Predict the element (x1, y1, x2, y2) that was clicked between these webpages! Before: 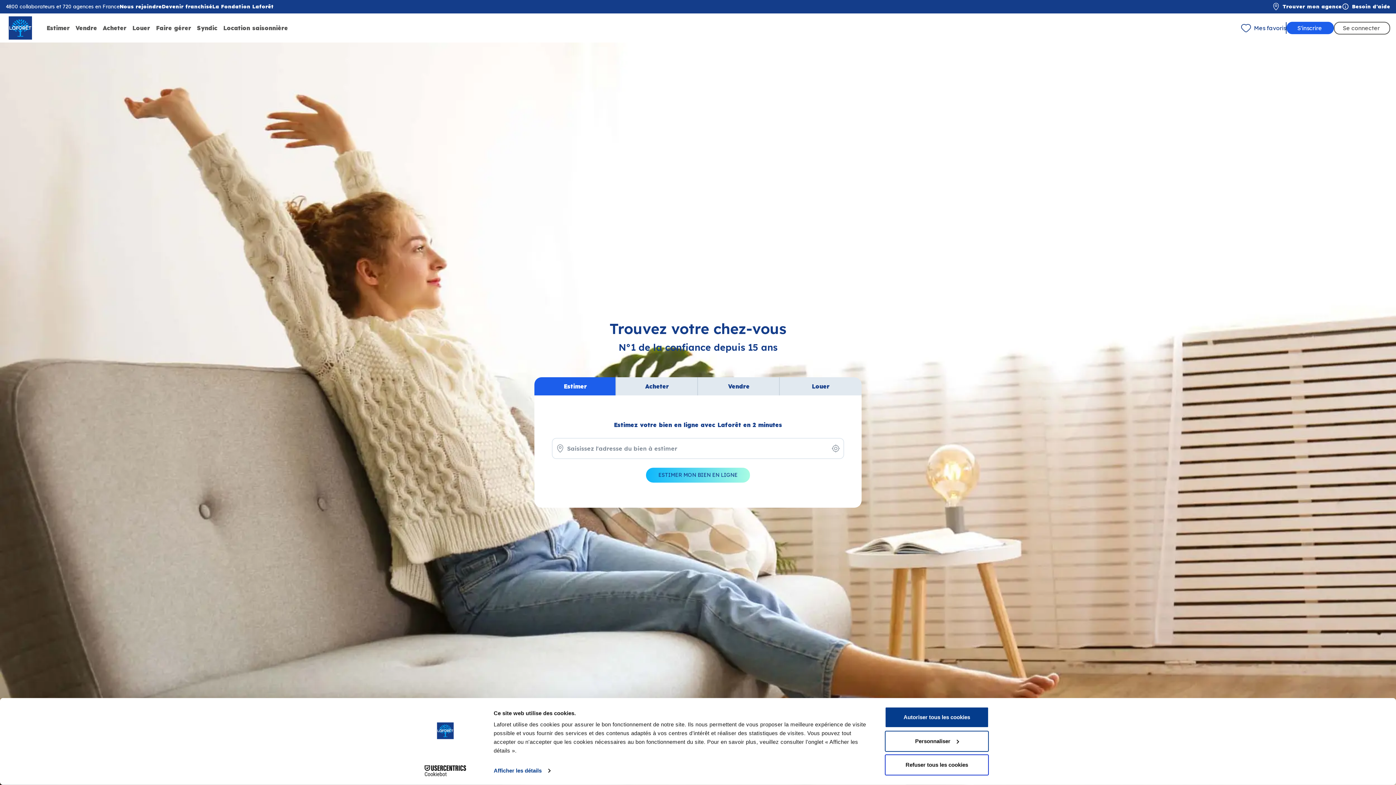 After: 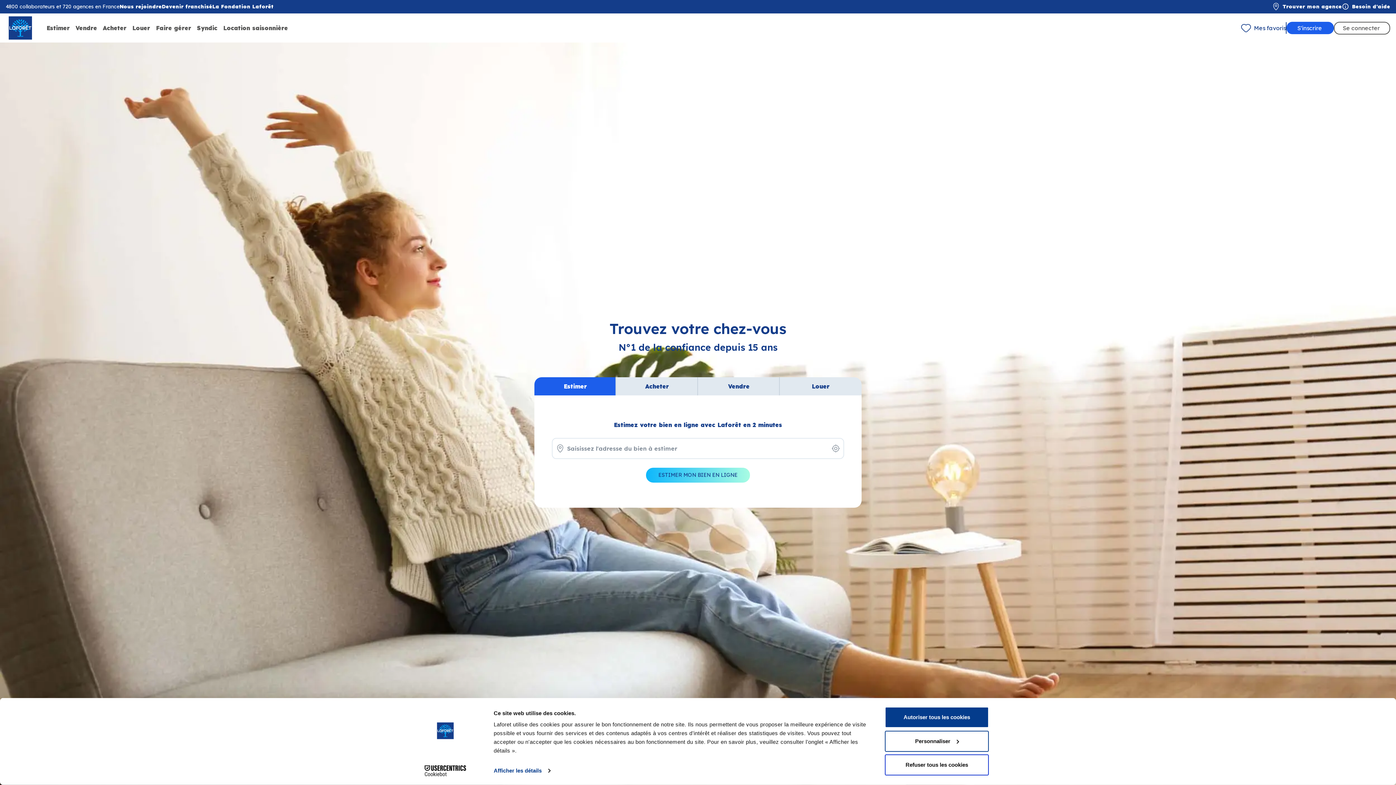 Action: bbox: (5, 13, 34, 42)